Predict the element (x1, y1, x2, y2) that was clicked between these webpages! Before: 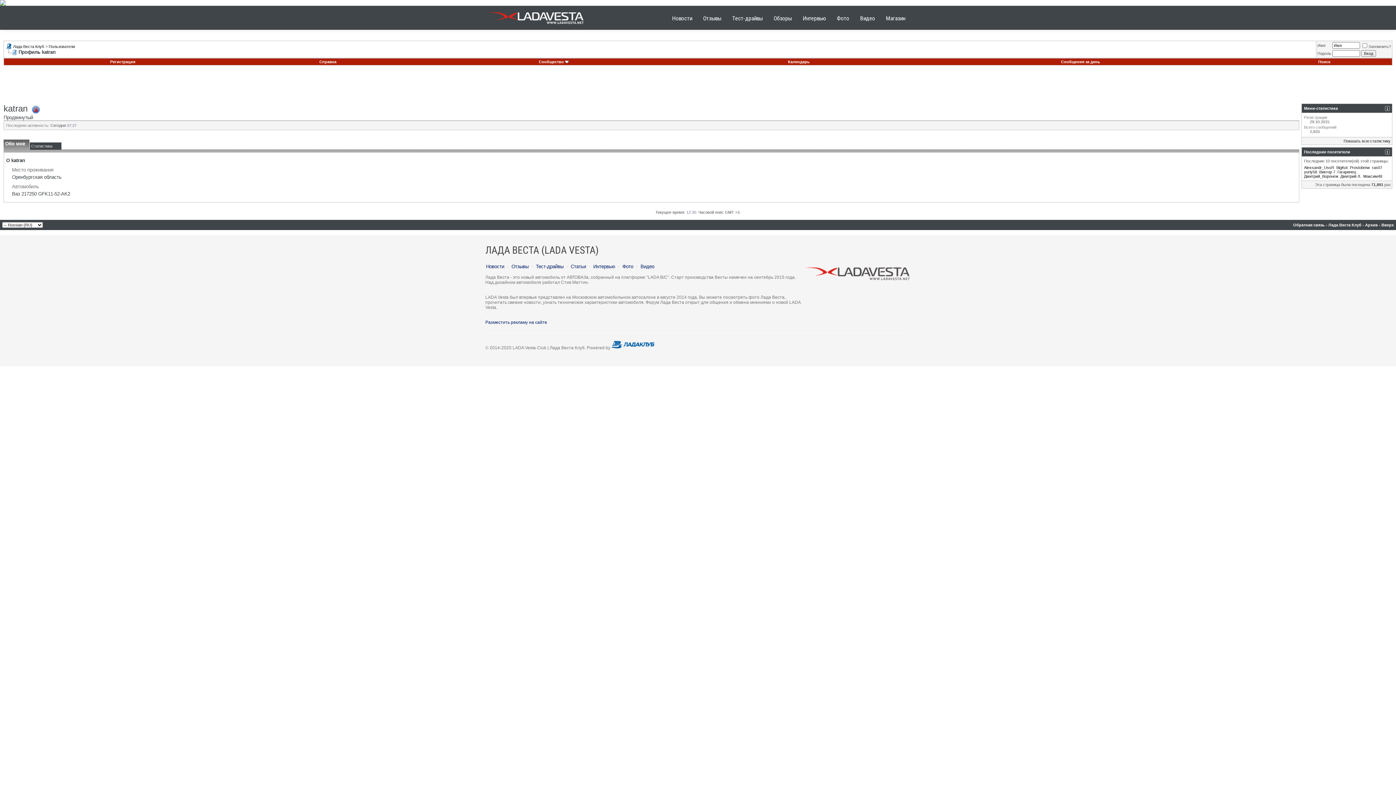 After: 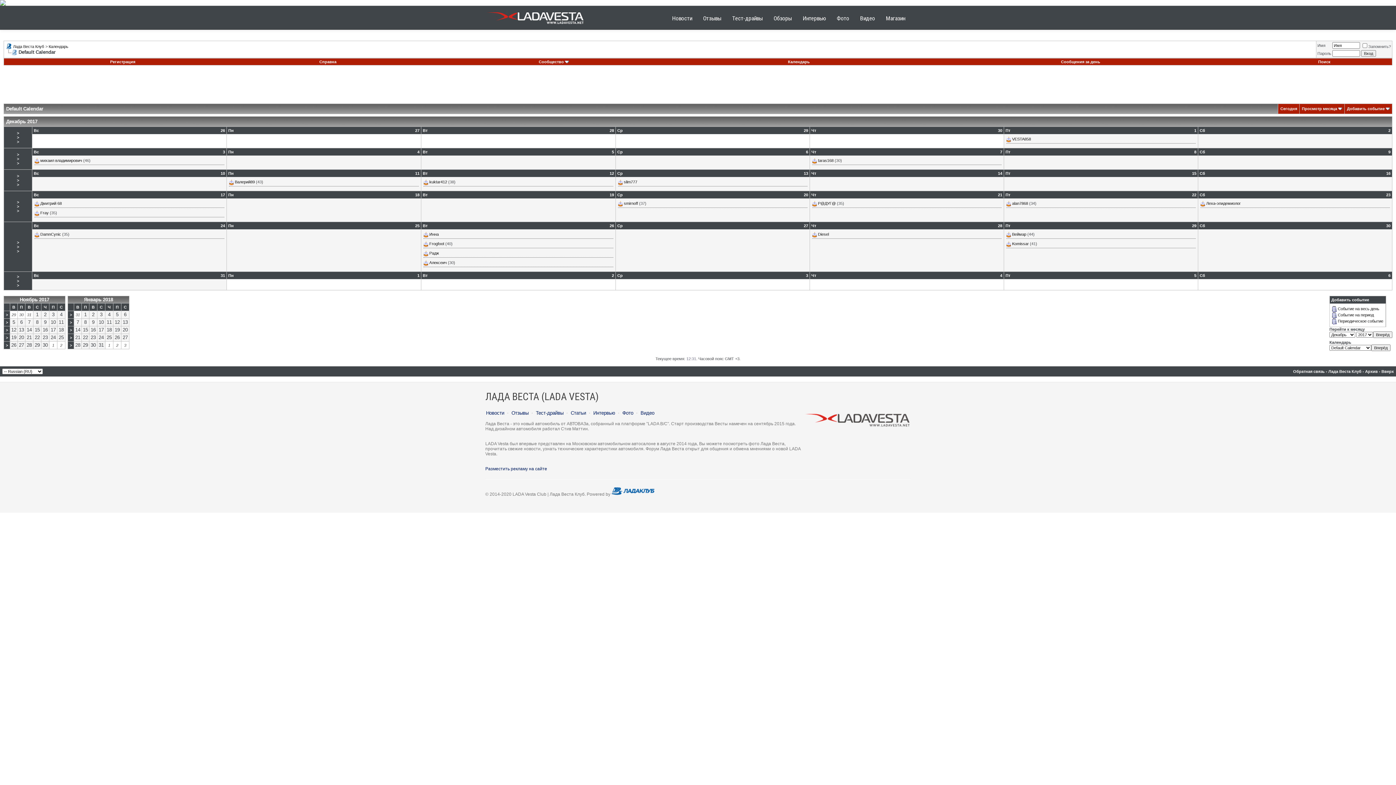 Action: bbox: (788, 59, 810, 64) label: Календарь